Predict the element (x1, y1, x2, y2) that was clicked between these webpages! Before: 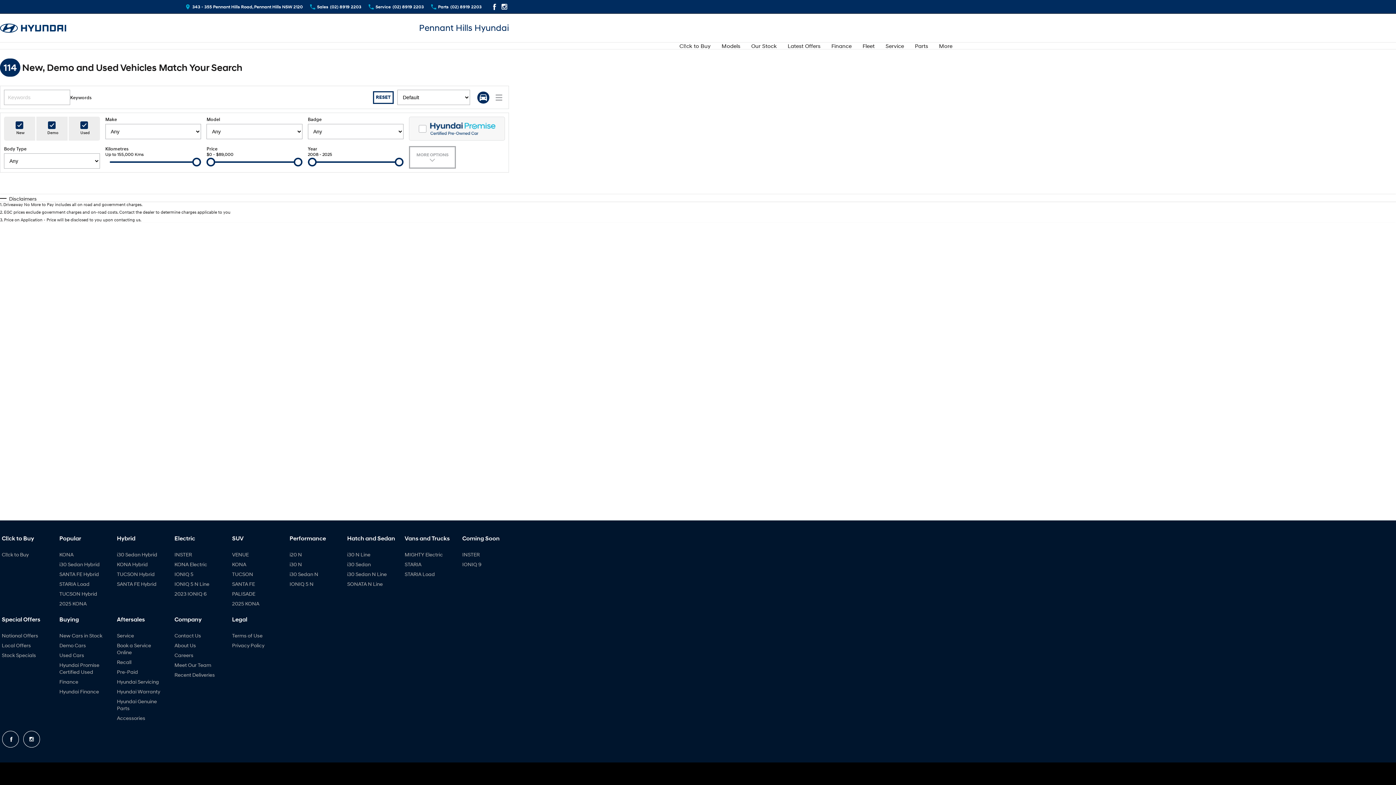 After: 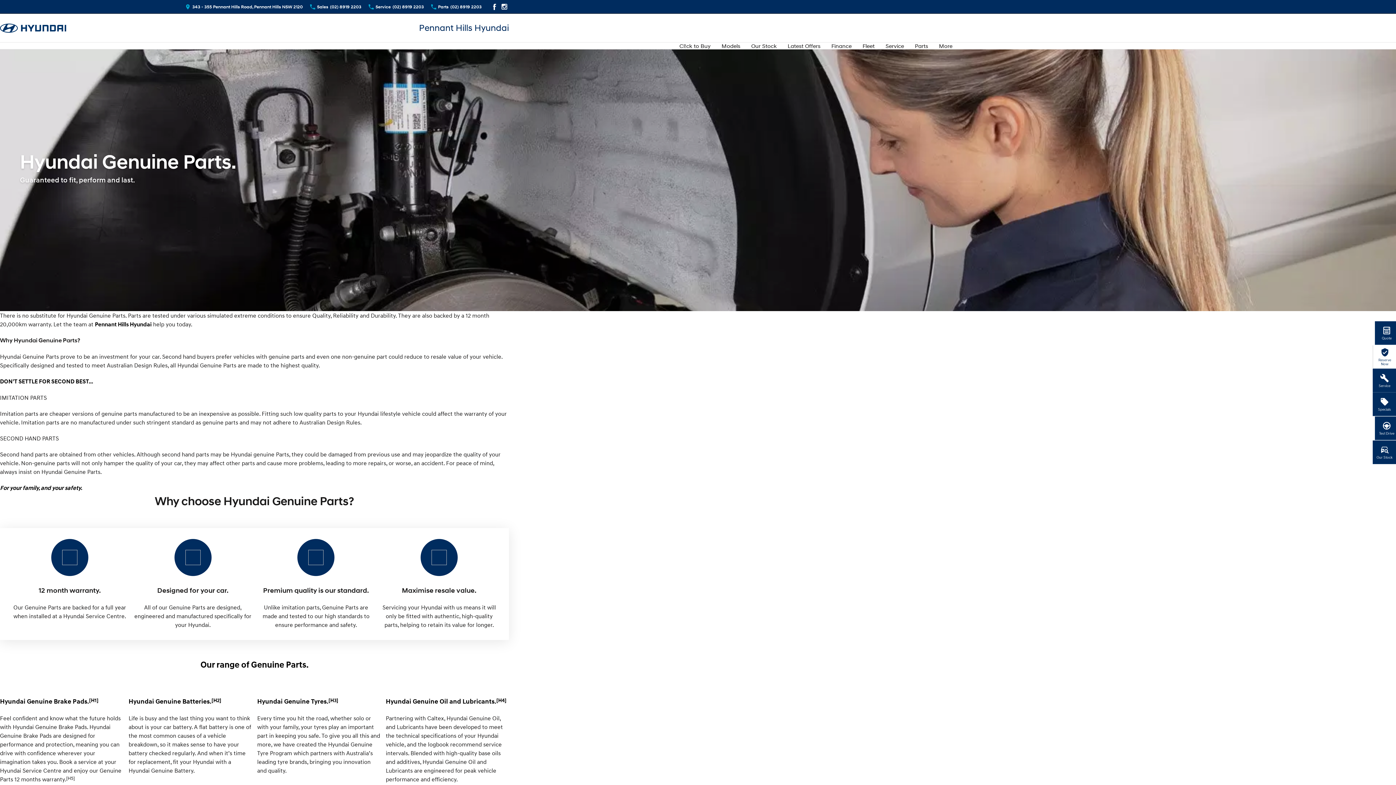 Action: bbox: (116, 698, 165, 714) label: Hyundai Genuine Parts